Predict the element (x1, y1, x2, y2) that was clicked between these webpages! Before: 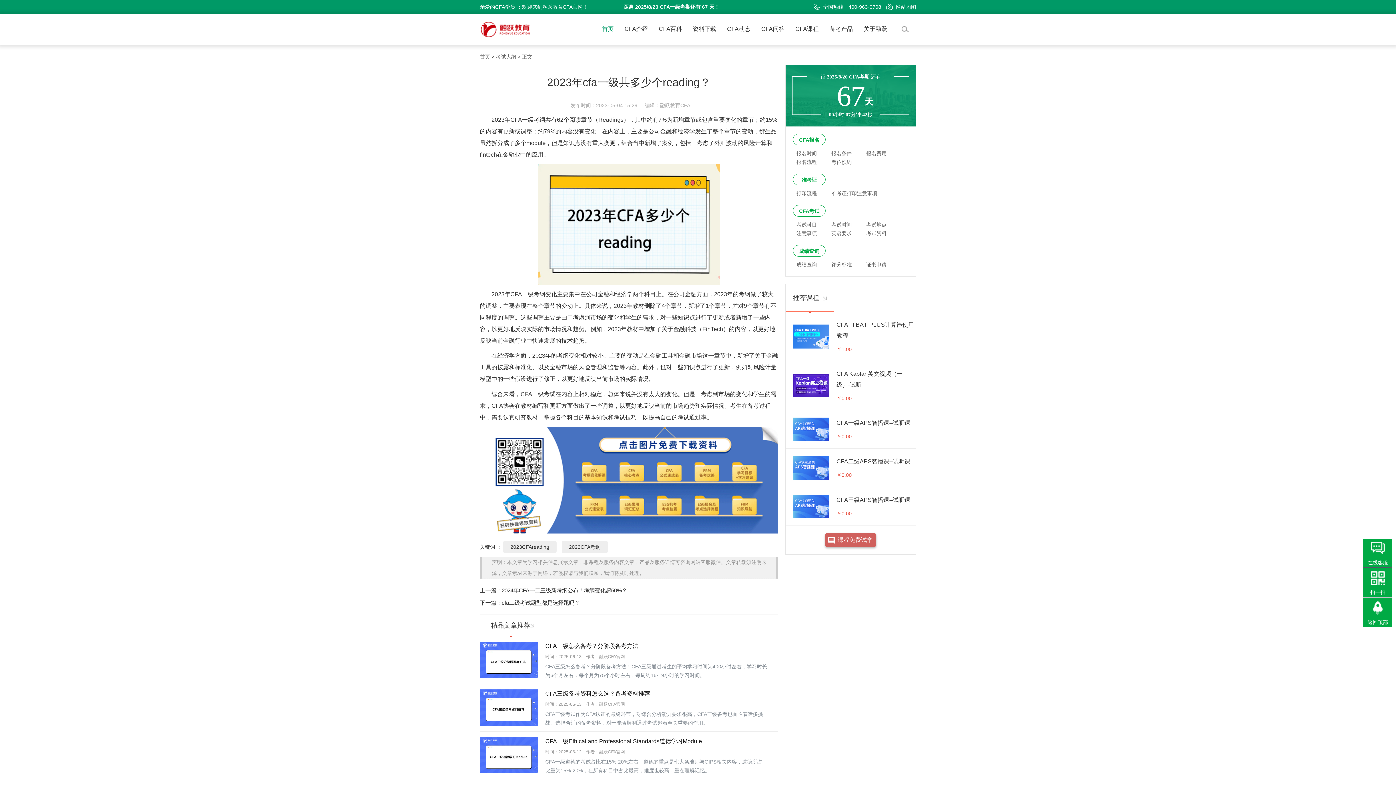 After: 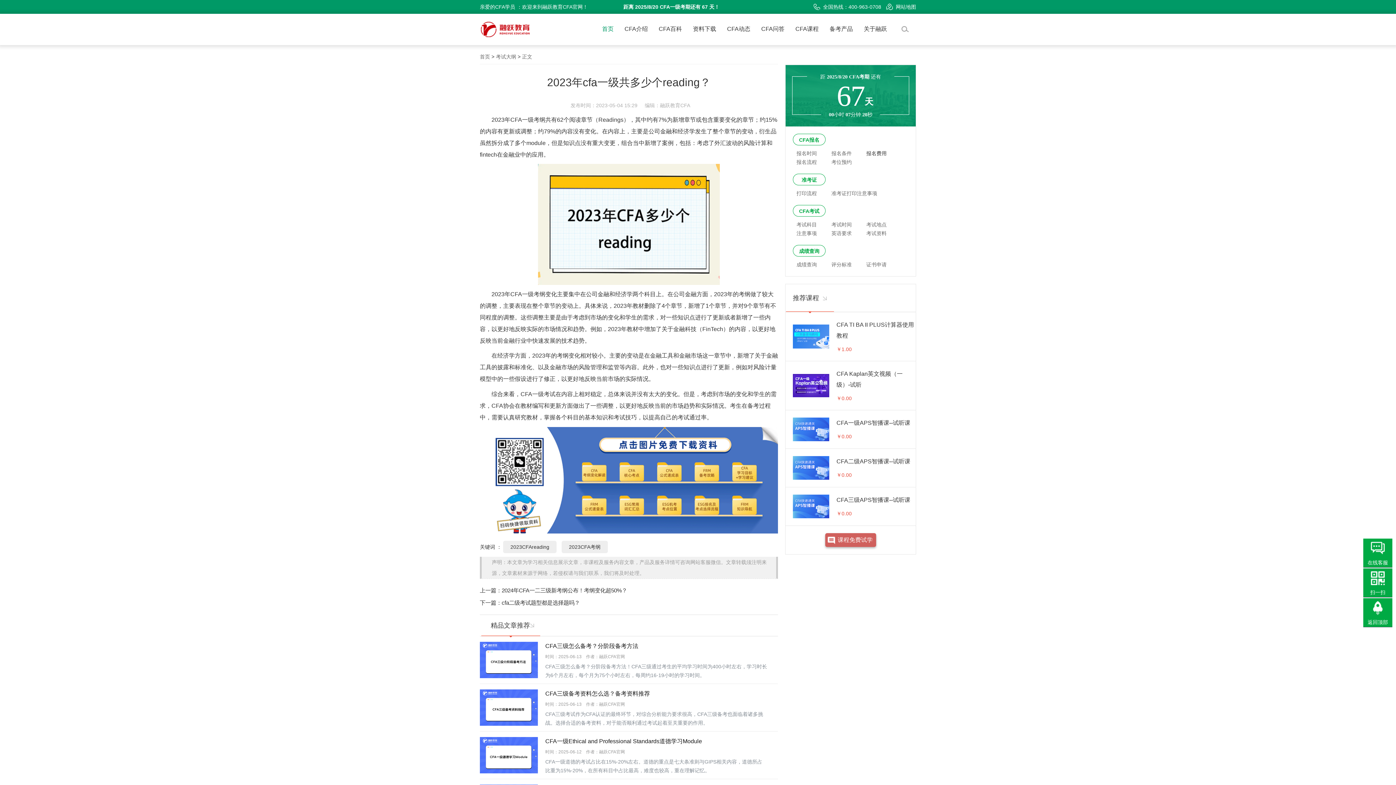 Action: bbox: (859, 149, 894, 157) label: 报名费用